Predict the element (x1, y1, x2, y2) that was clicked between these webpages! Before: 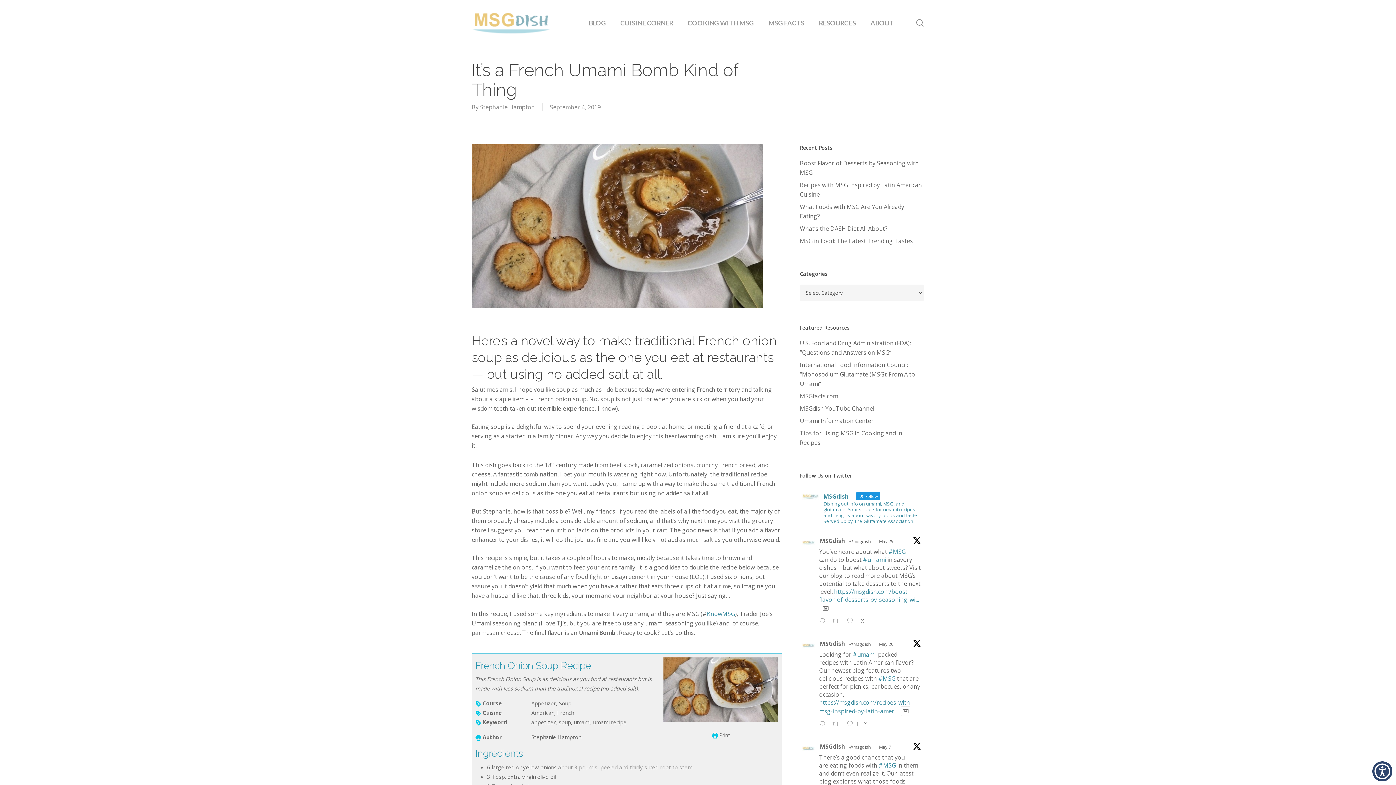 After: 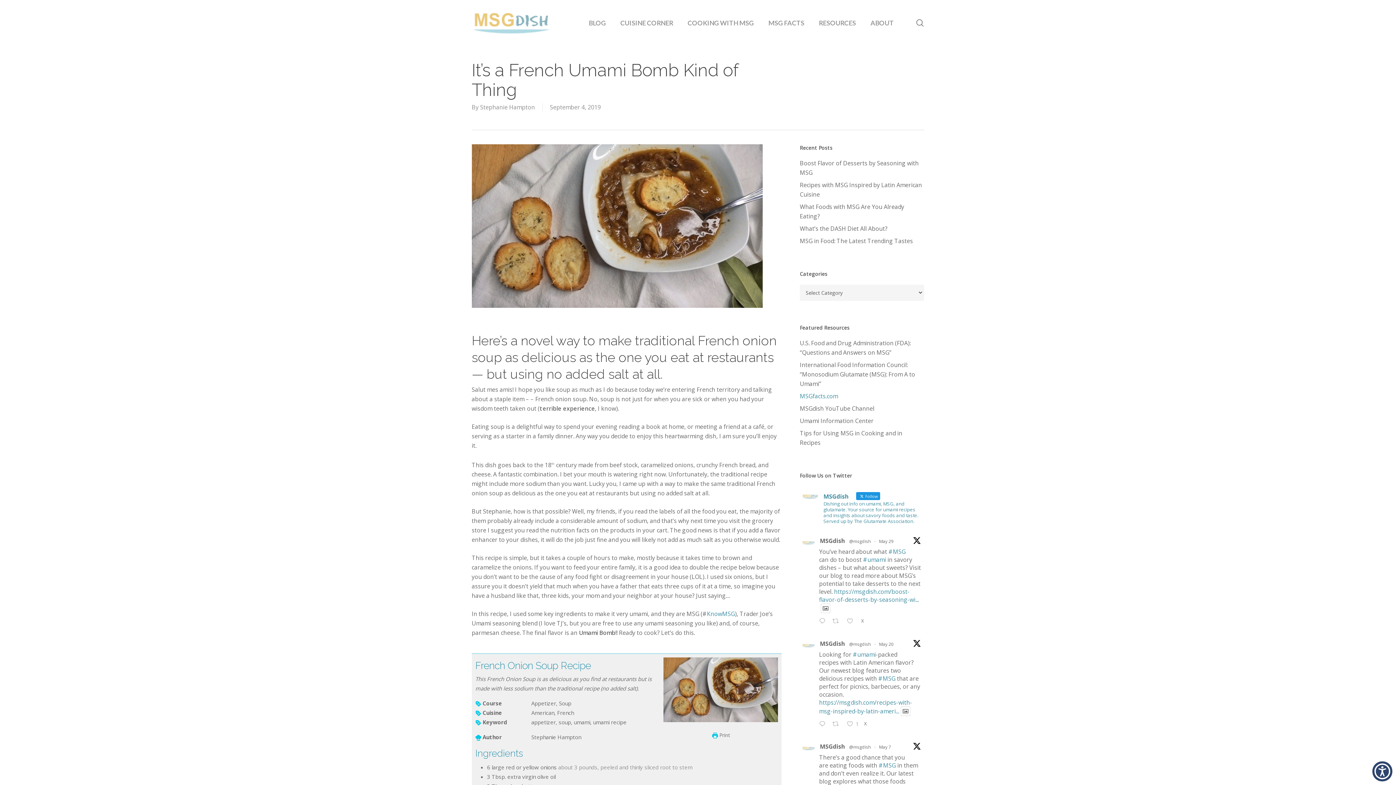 Action: label: MSGfacts.com bbox: (800, 391, 924, 401)